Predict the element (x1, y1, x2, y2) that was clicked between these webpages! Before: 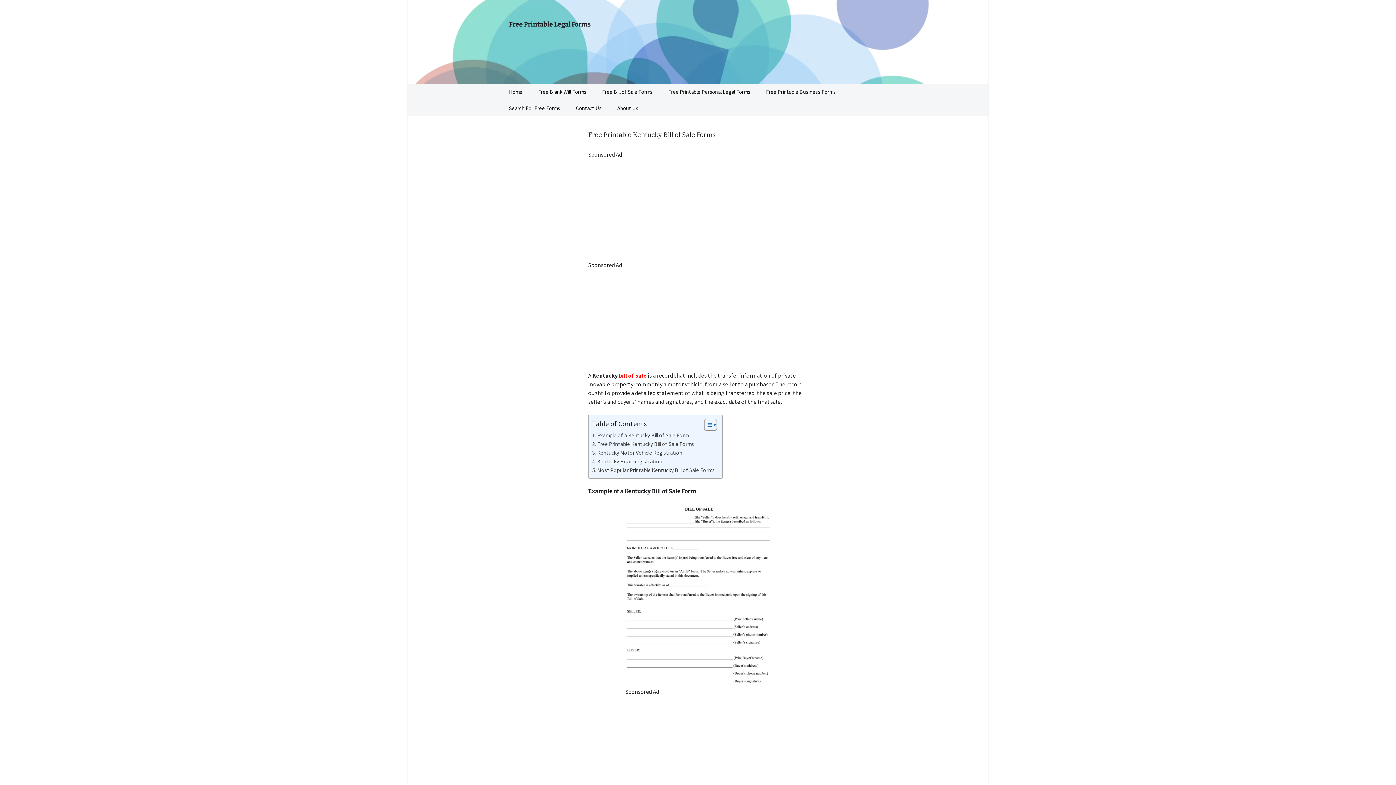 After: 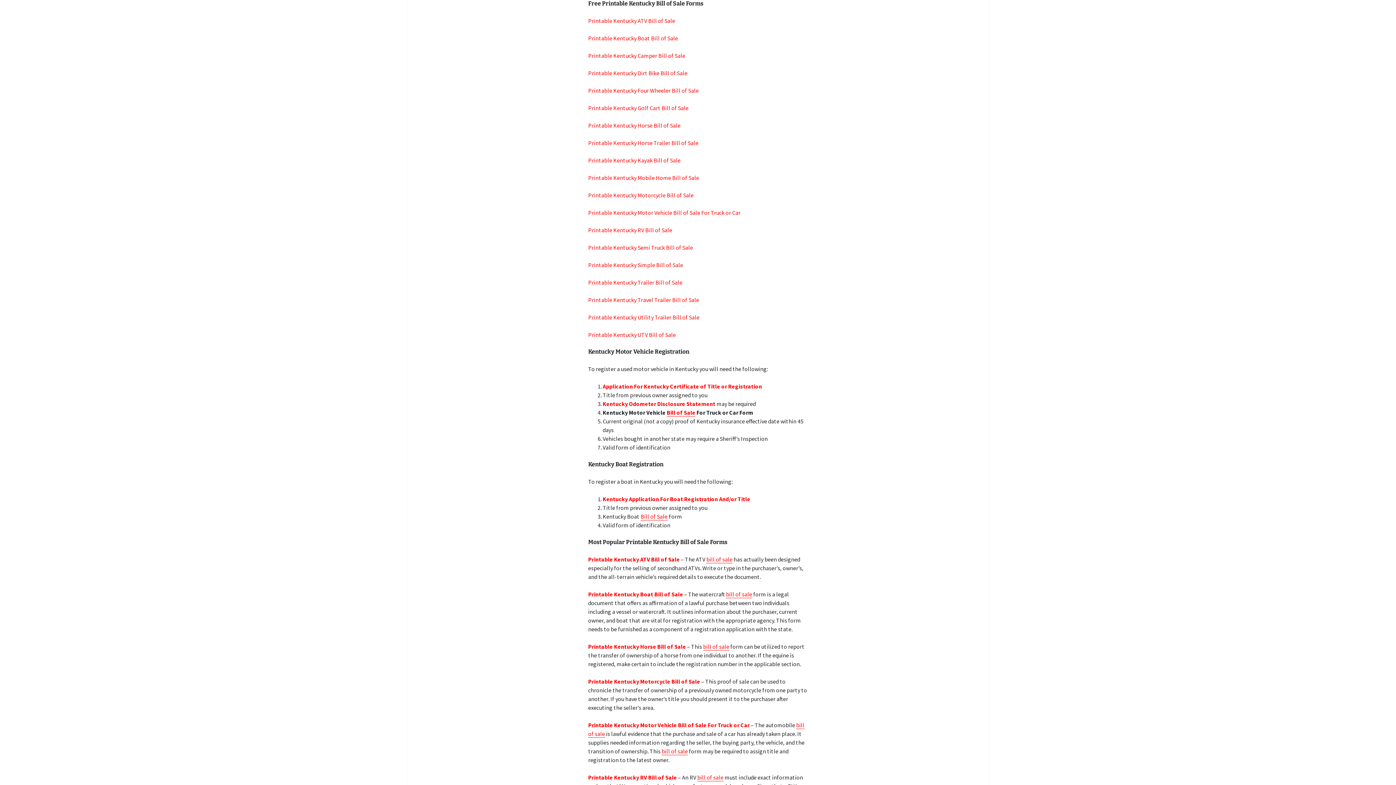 Action: bbox: (592, 440, 694, 448) label: Free Printable Kentucky Bill of Sale Forms